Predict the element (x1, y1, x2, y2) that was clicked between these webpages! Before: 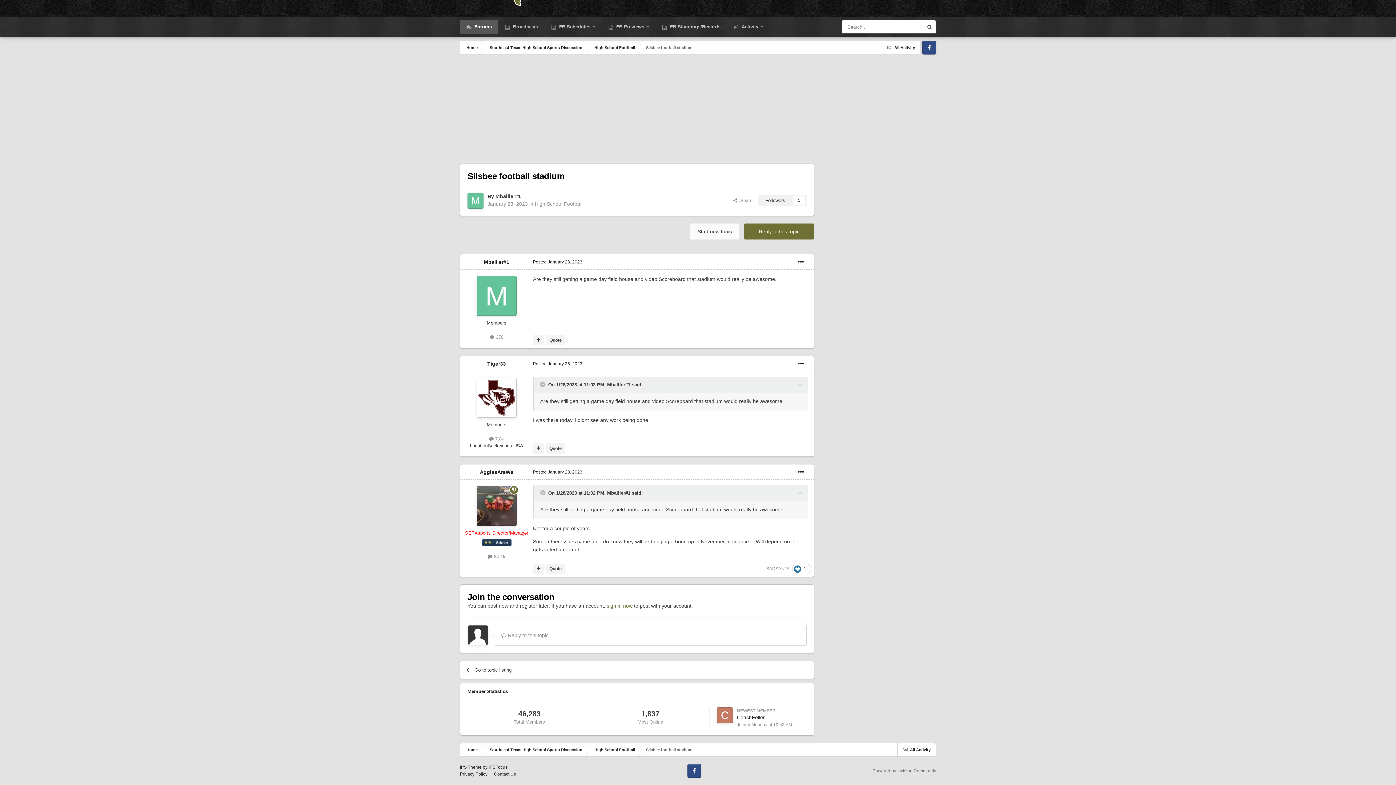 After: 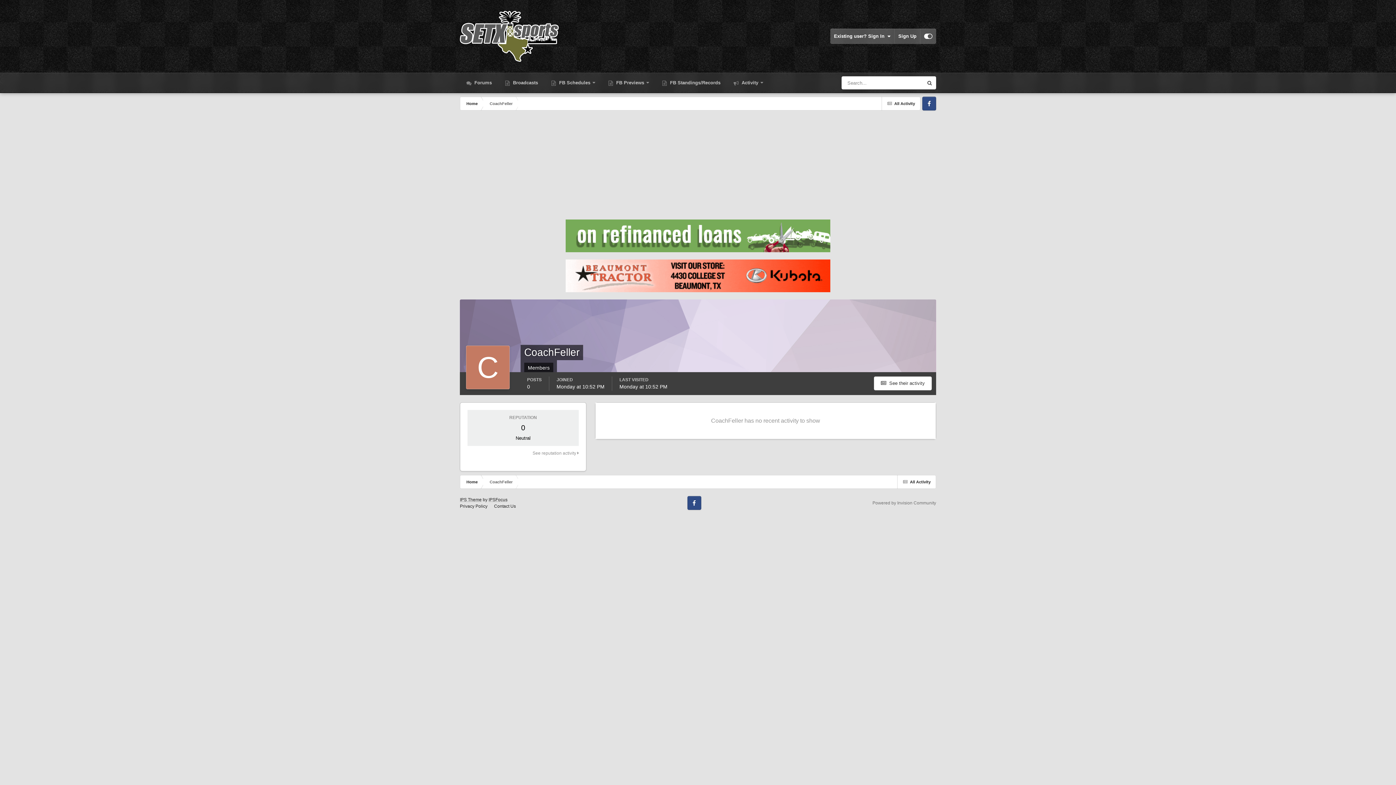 Action: bbox: (717, 707, 733, 723)